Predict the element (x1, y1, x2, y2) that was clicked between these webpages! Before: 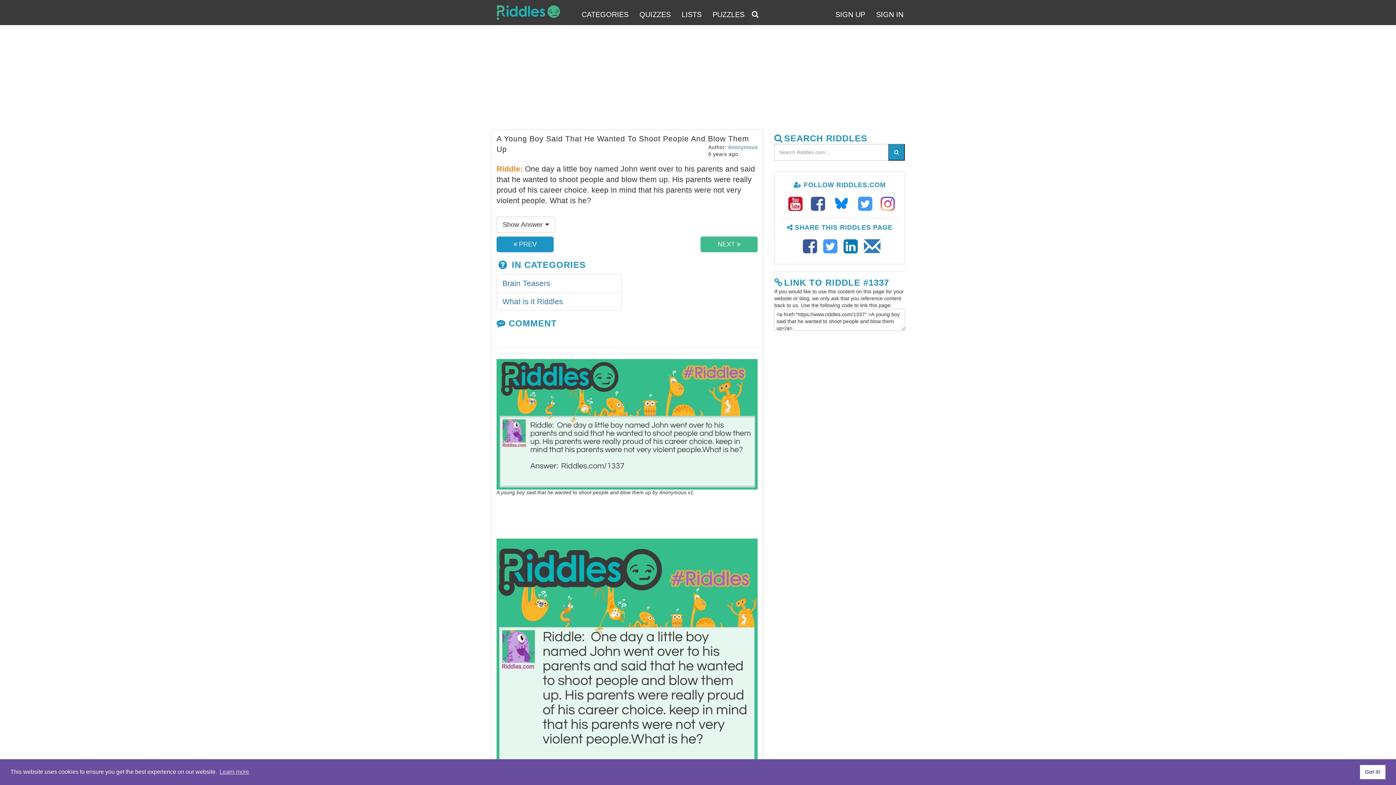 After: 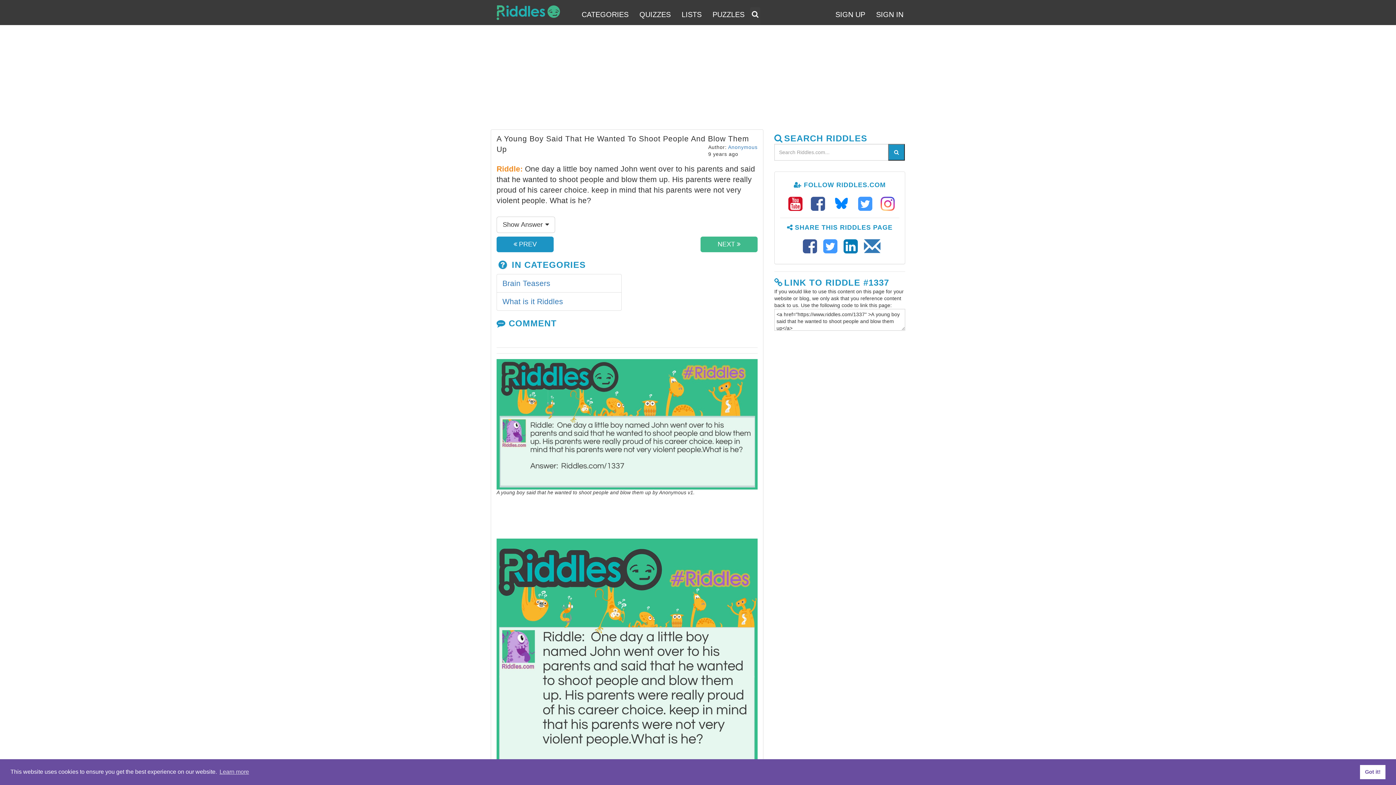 Action: bbox: (811, 194, 829, 213) label: Follow Riddles on Facebook